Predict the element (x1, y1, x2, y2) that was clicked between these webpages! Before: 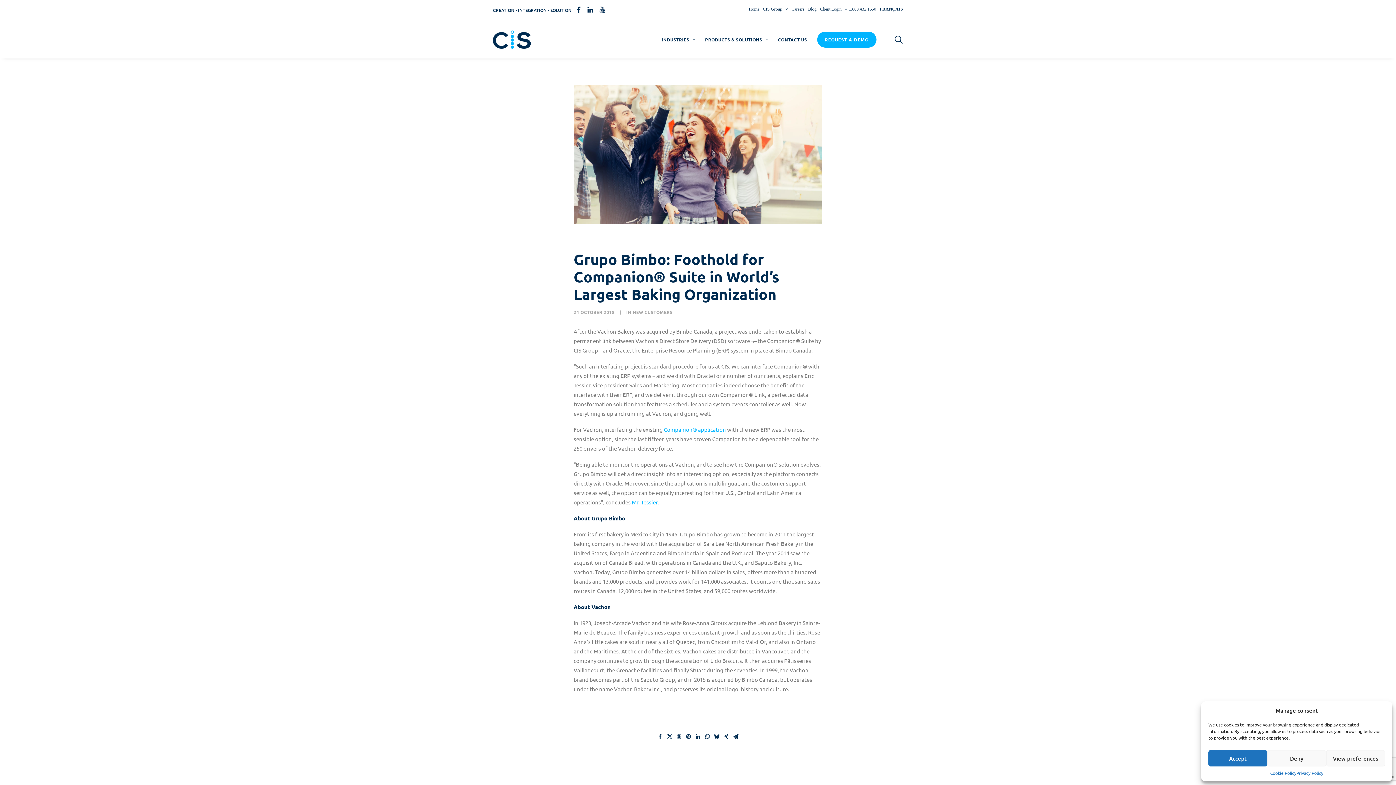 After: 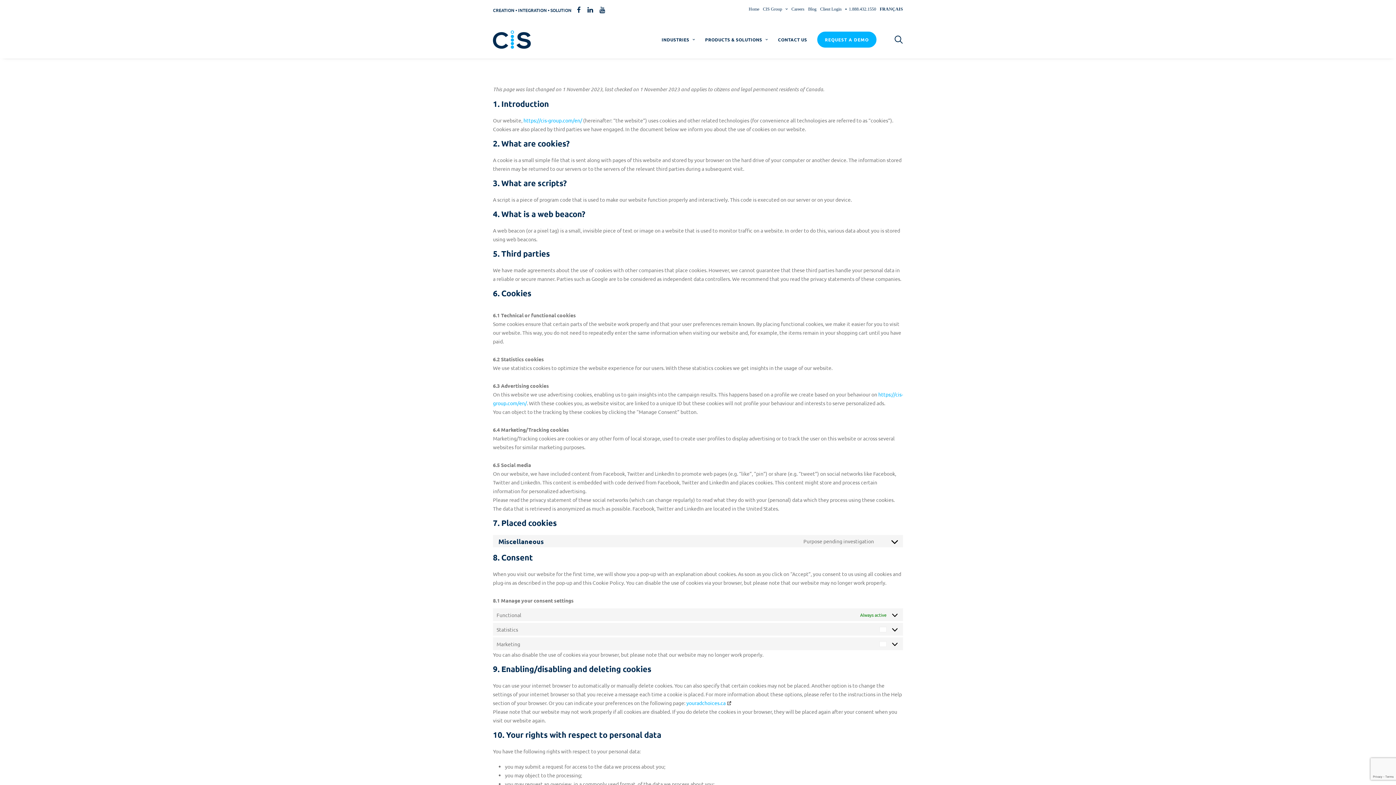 Action: label: Cookie Policy bbox: (1270, 770, 1296, 776)